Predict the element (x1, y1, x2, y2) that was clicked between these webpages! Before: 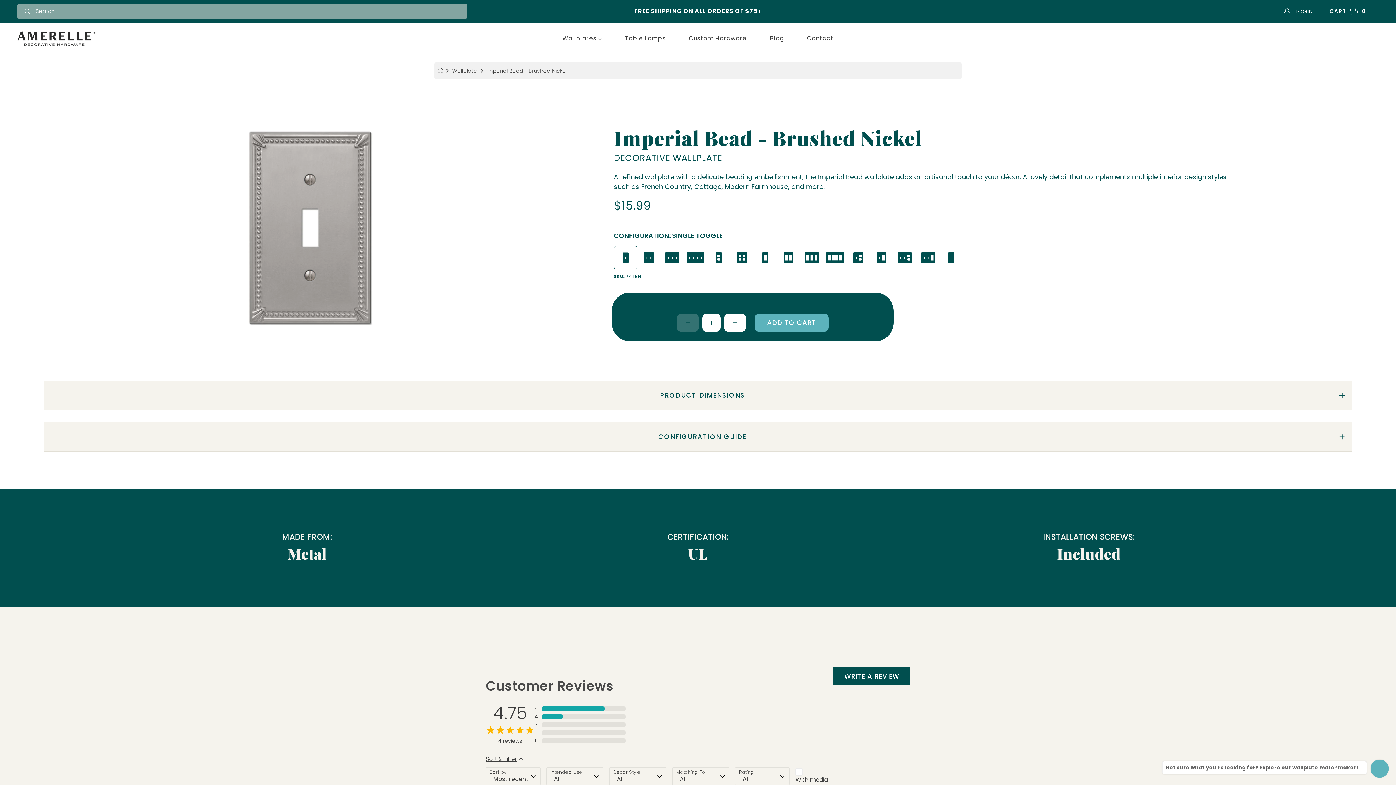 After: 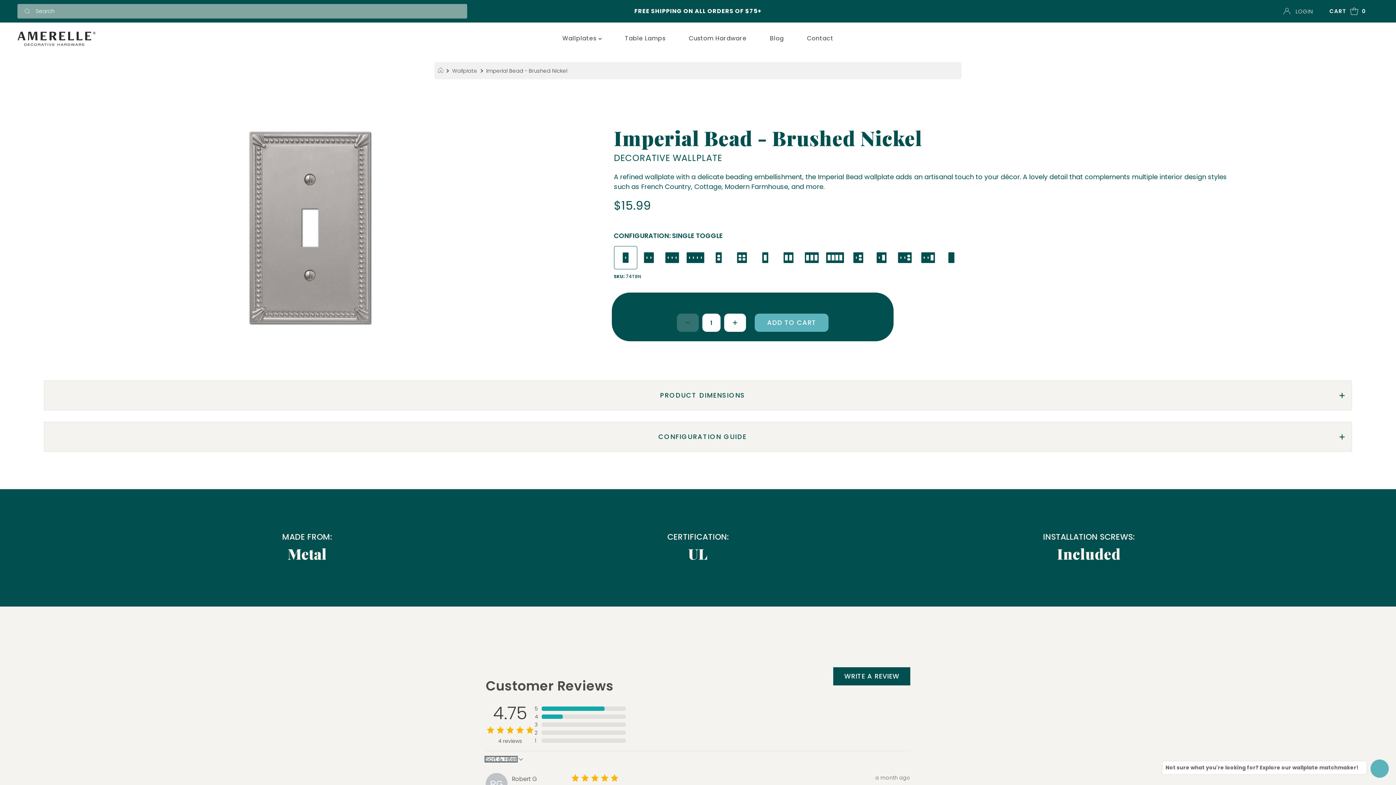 Action: bbox: (485, 757, 521, 761) label: Toggle show filters